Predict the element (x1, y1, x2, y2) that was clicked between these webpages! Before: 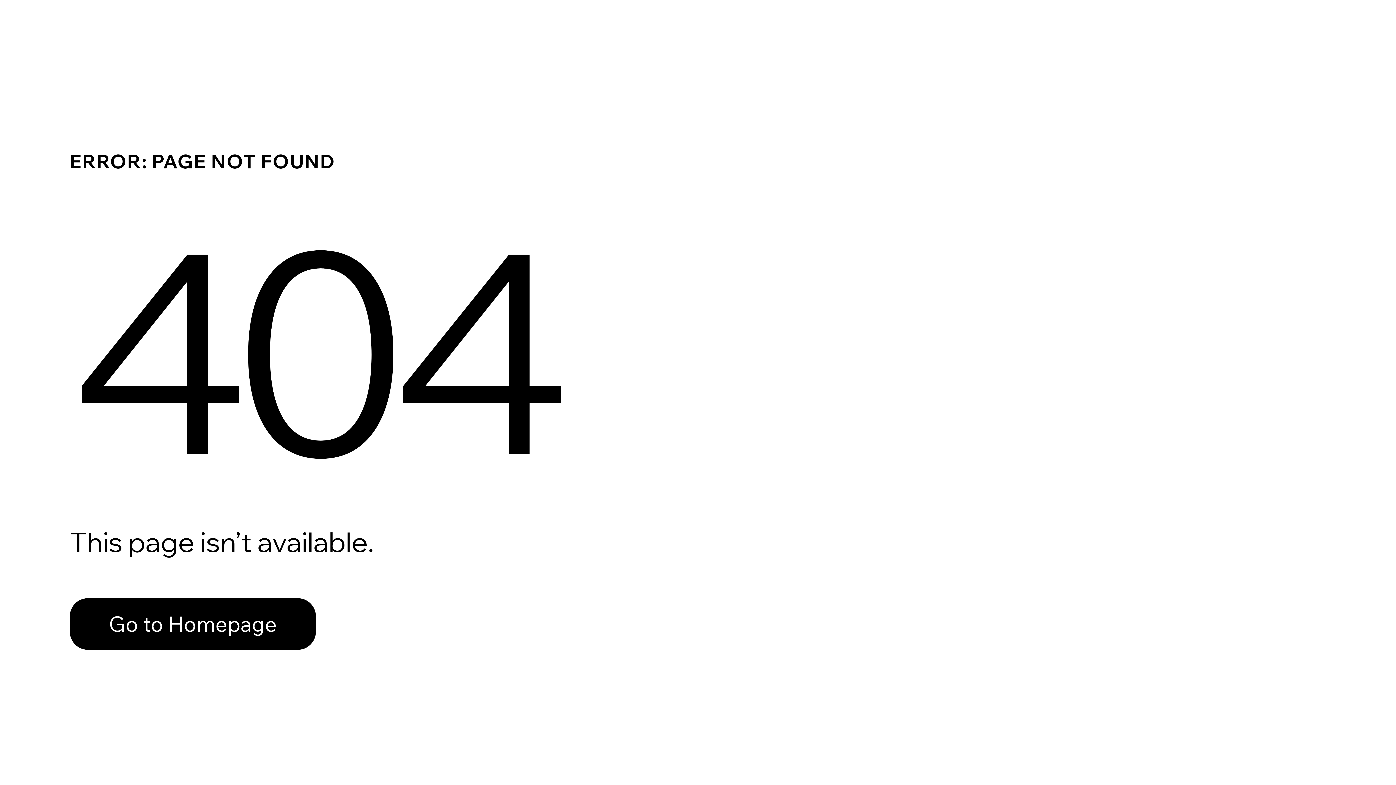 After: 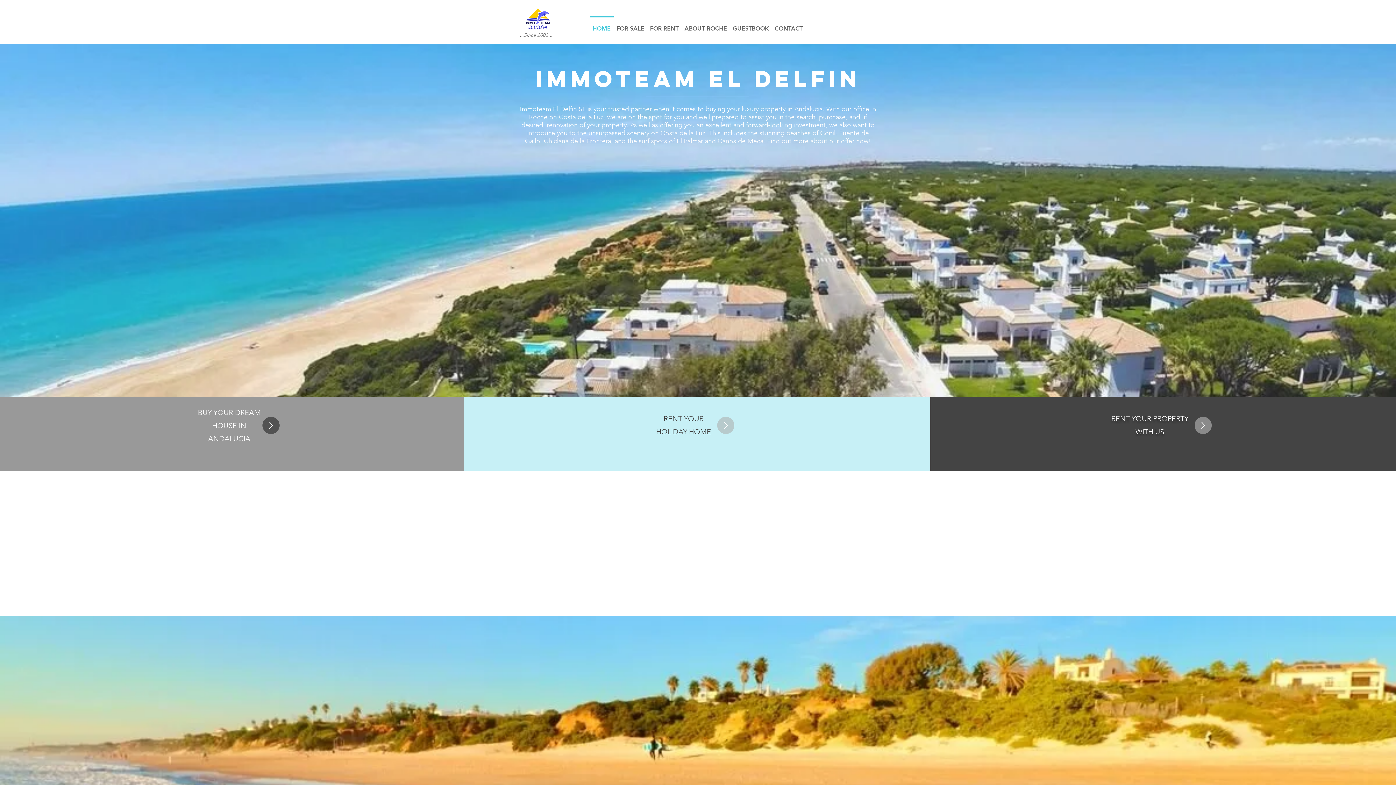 Action: bbox: (69, 582, 768, 659) label: Go to Homepage